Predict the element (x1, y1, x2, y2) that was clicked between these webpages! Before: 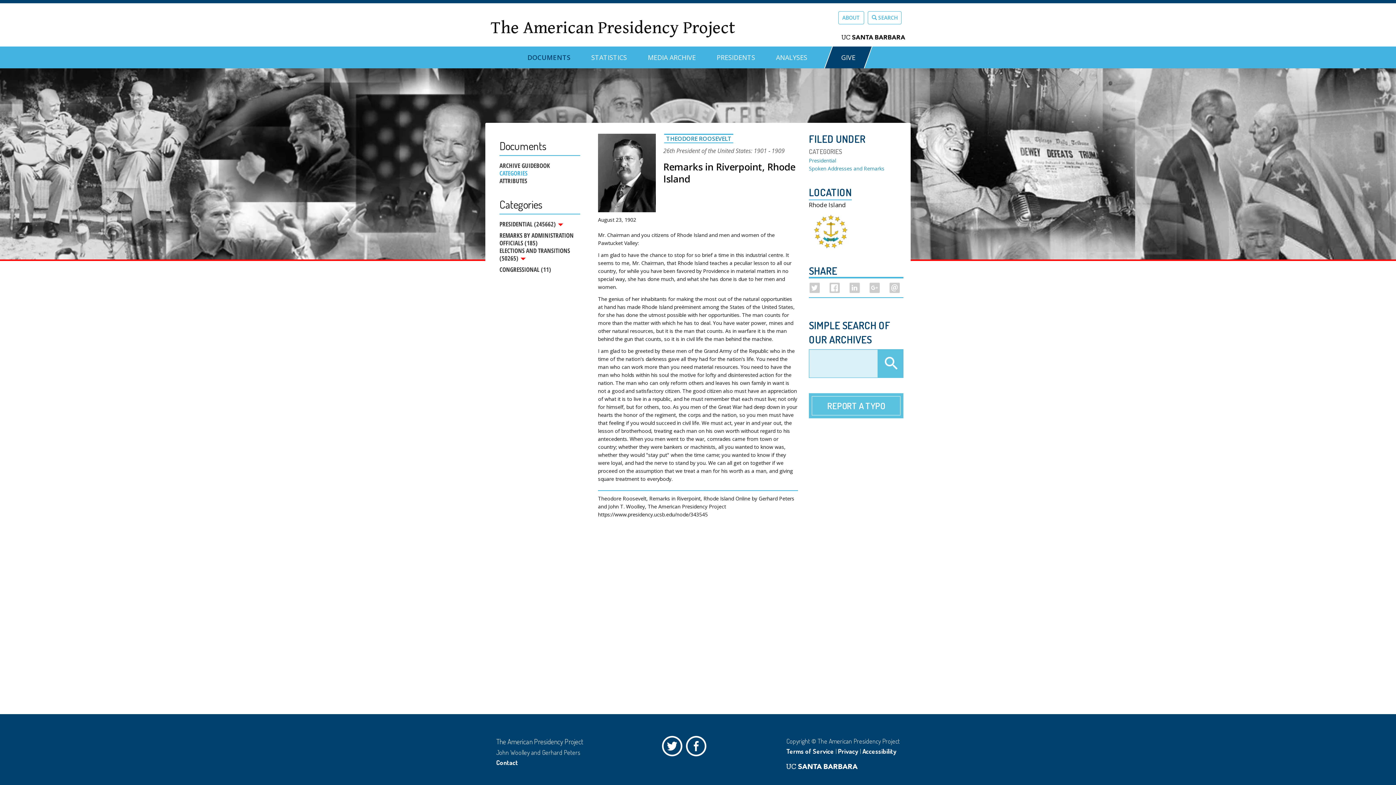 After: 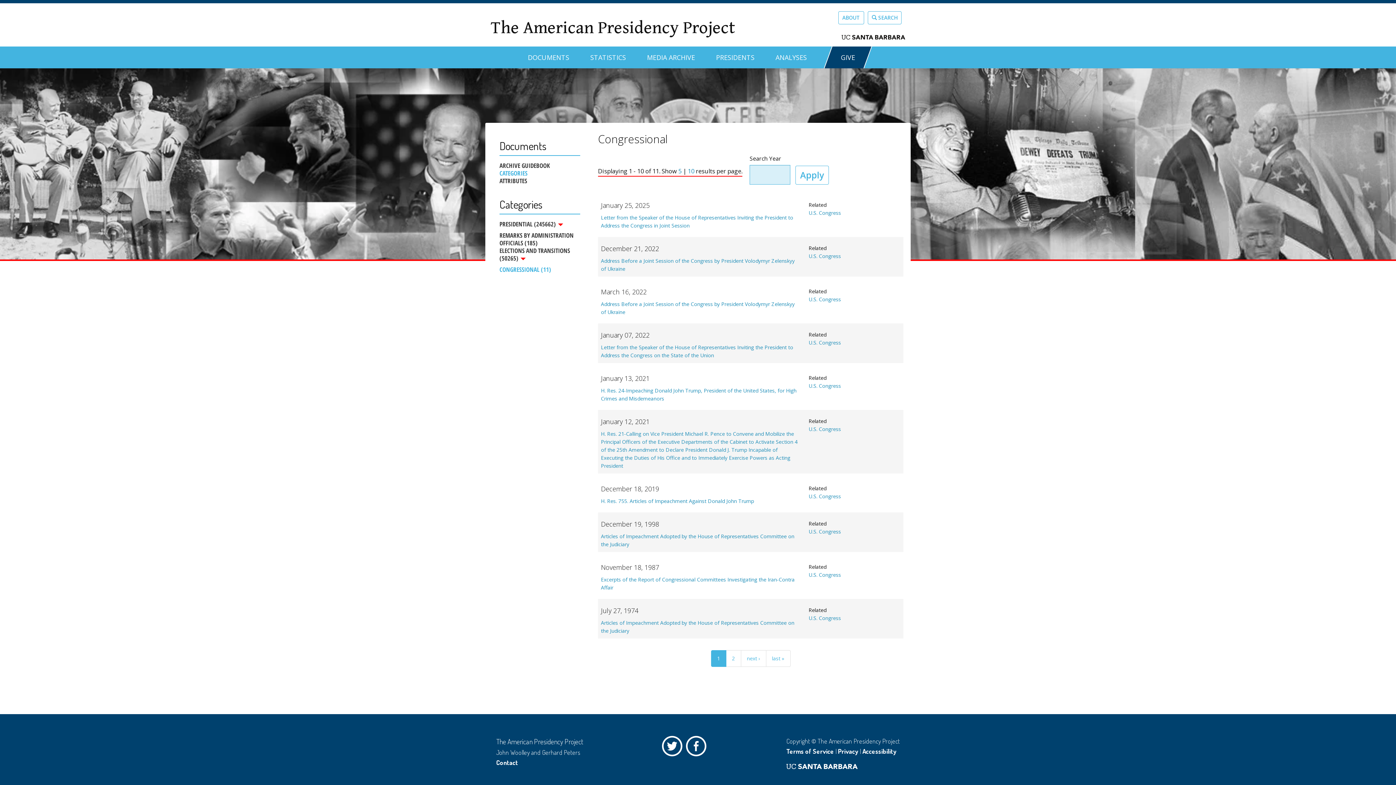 Action: bbox: (499, 262, 580, 273) label: CONGRESSIONAL (11)